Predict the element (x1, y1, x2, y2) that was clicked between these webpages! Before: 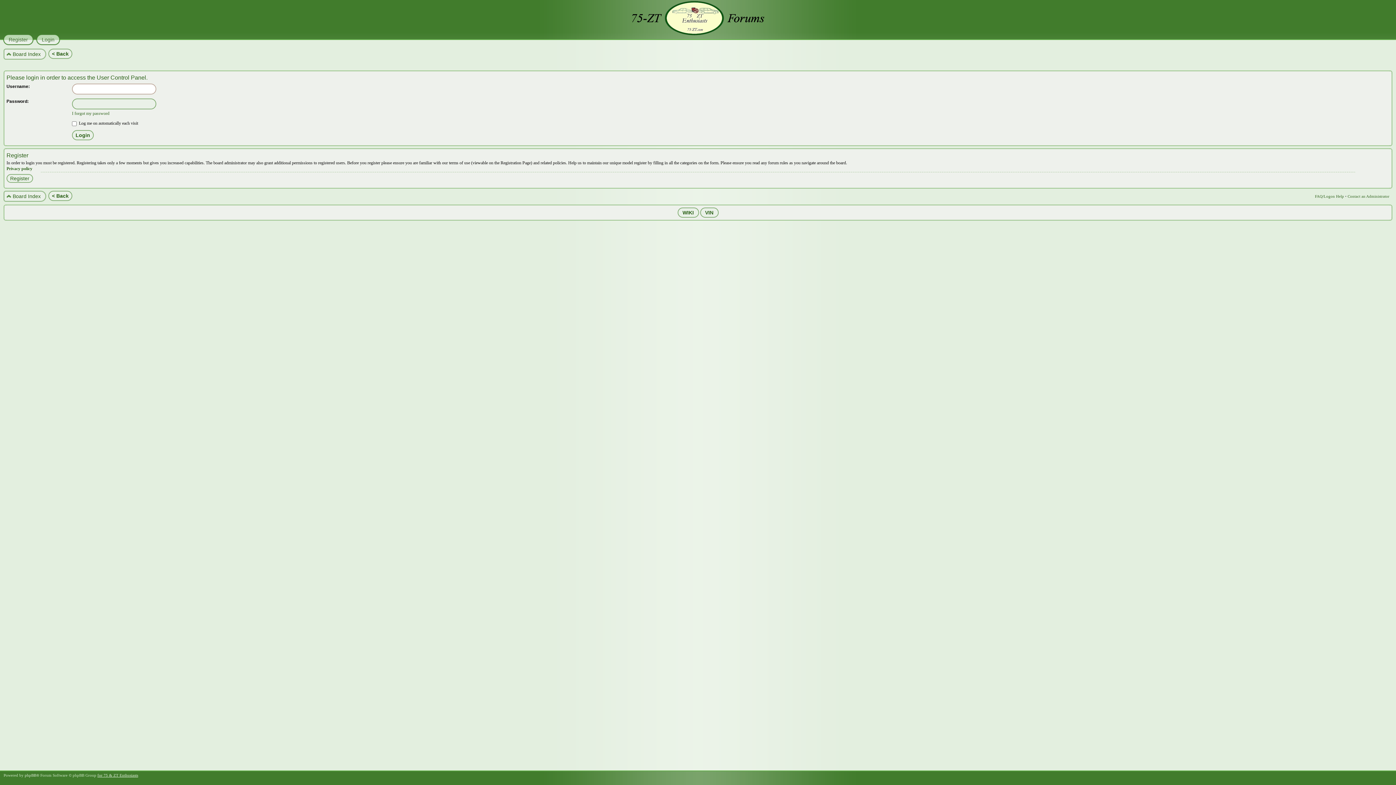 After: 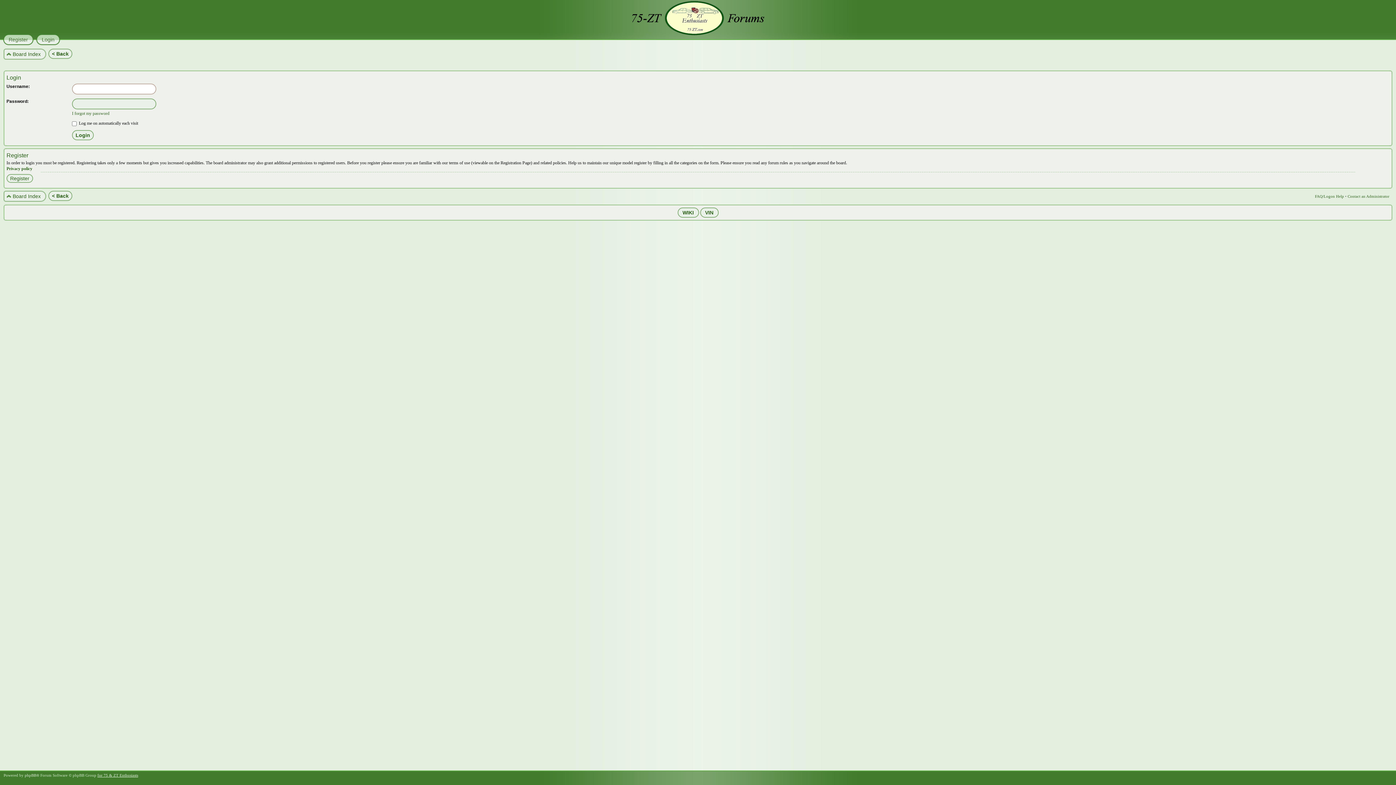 Action: label: Login bbox: (36, 34, 54, 45)